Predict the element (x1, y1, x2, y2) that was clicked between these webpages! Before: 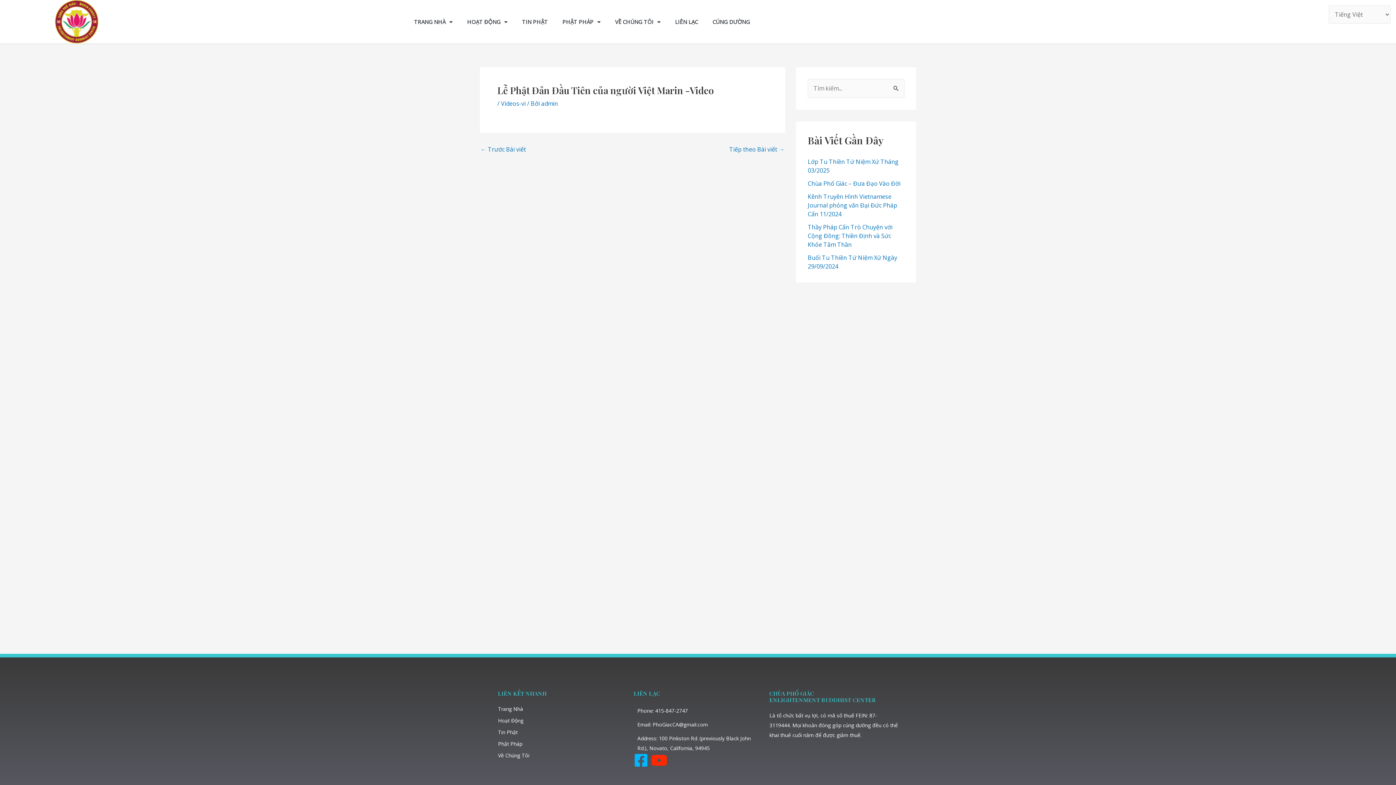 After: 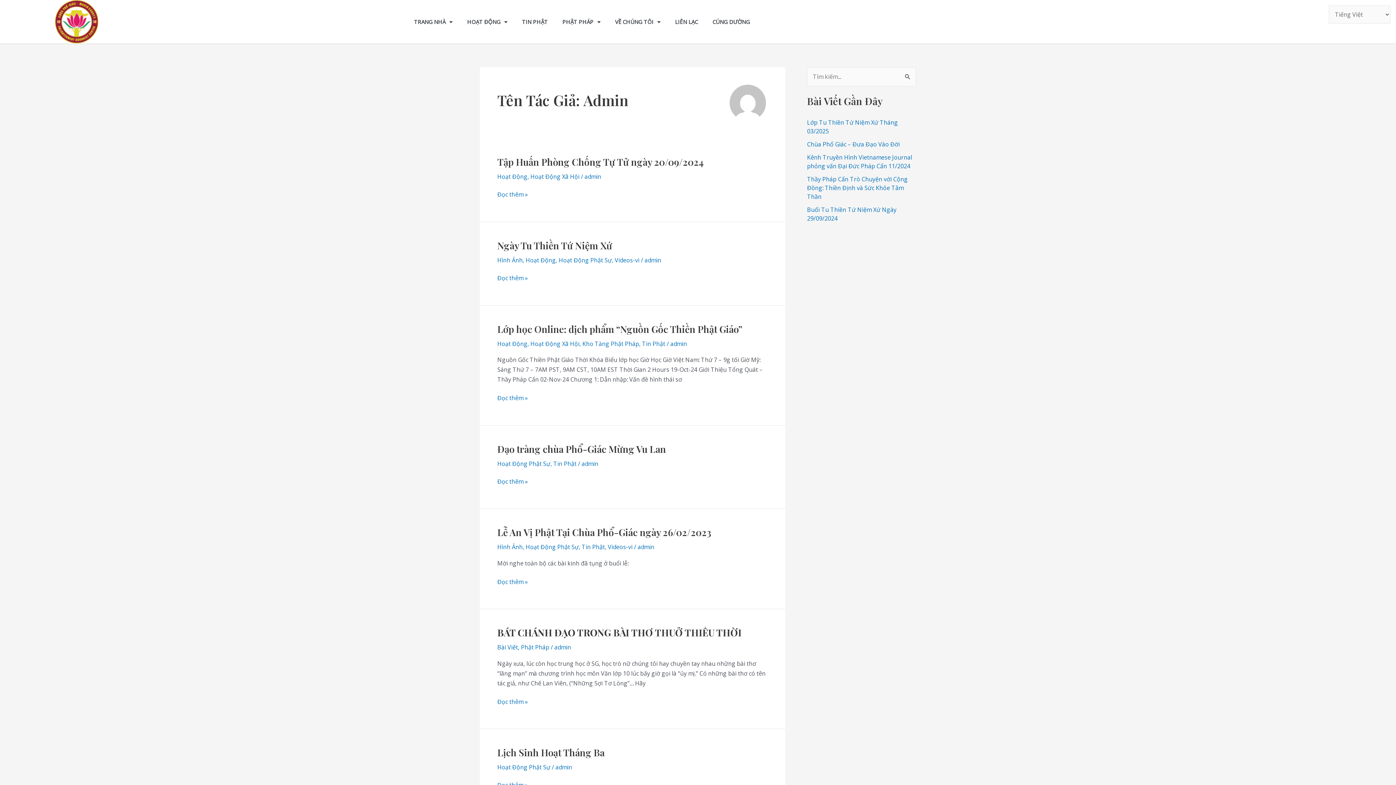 Action: bbox: (541, 99, 558, 107) label: admin